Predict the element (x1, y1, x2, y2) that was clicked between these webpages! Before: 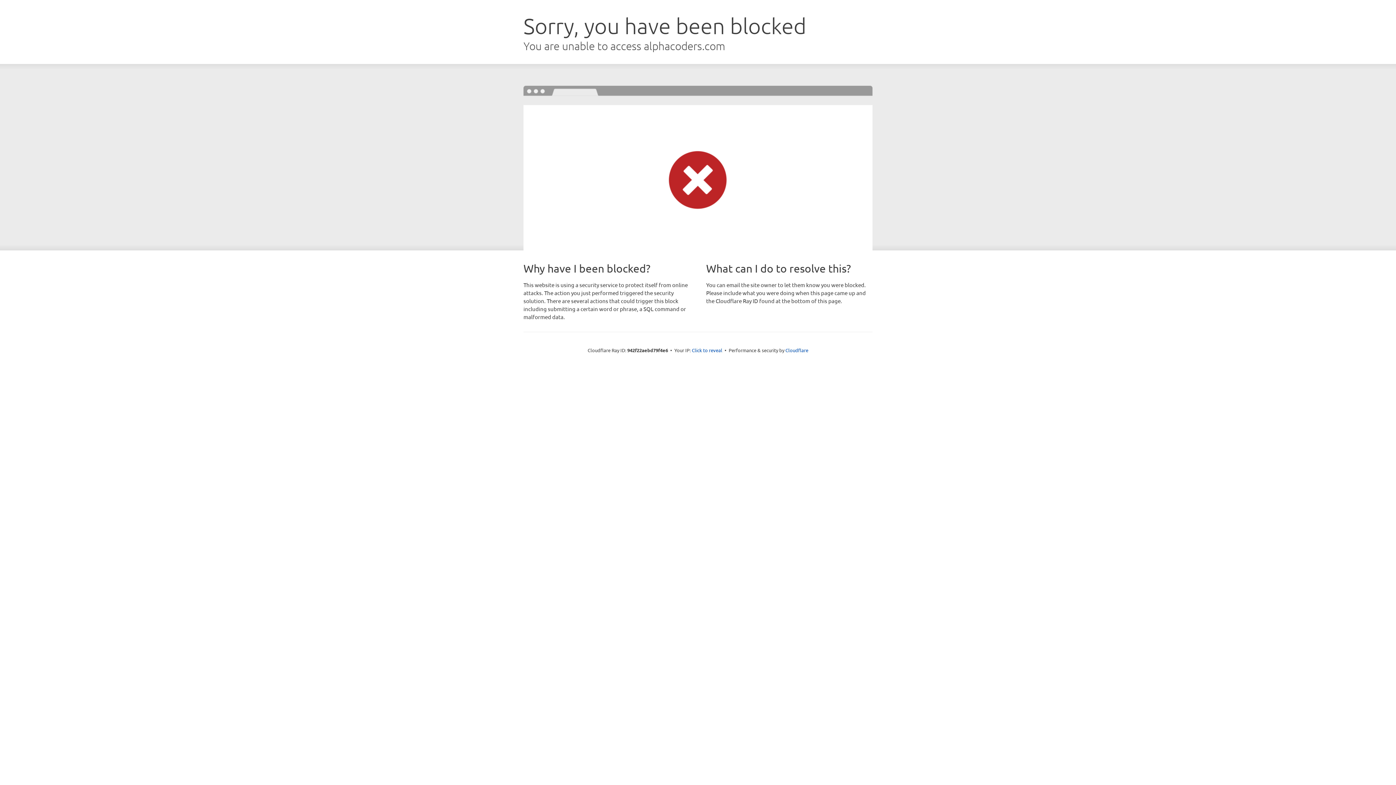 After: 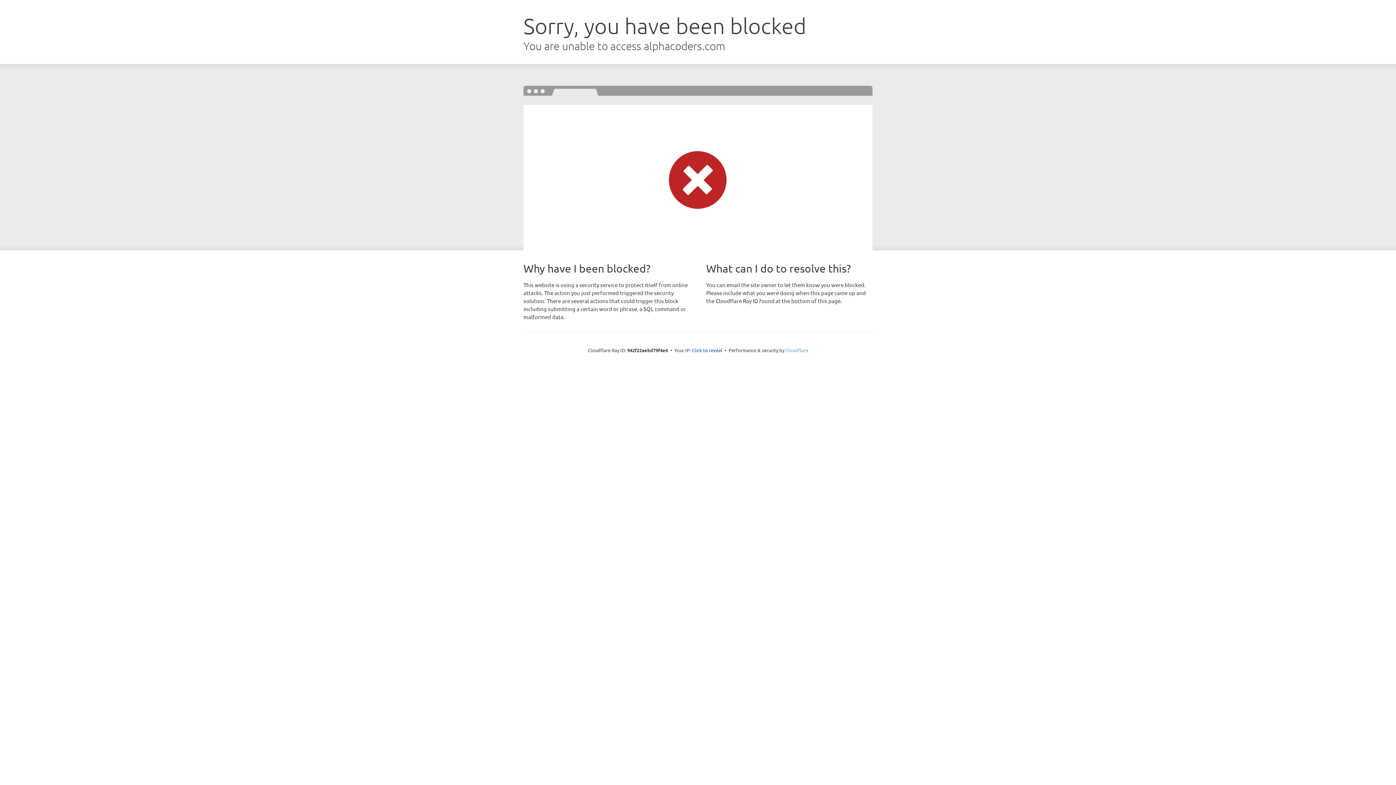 Action: label: Cloudflare bbox: (785, 347, 808, 353)